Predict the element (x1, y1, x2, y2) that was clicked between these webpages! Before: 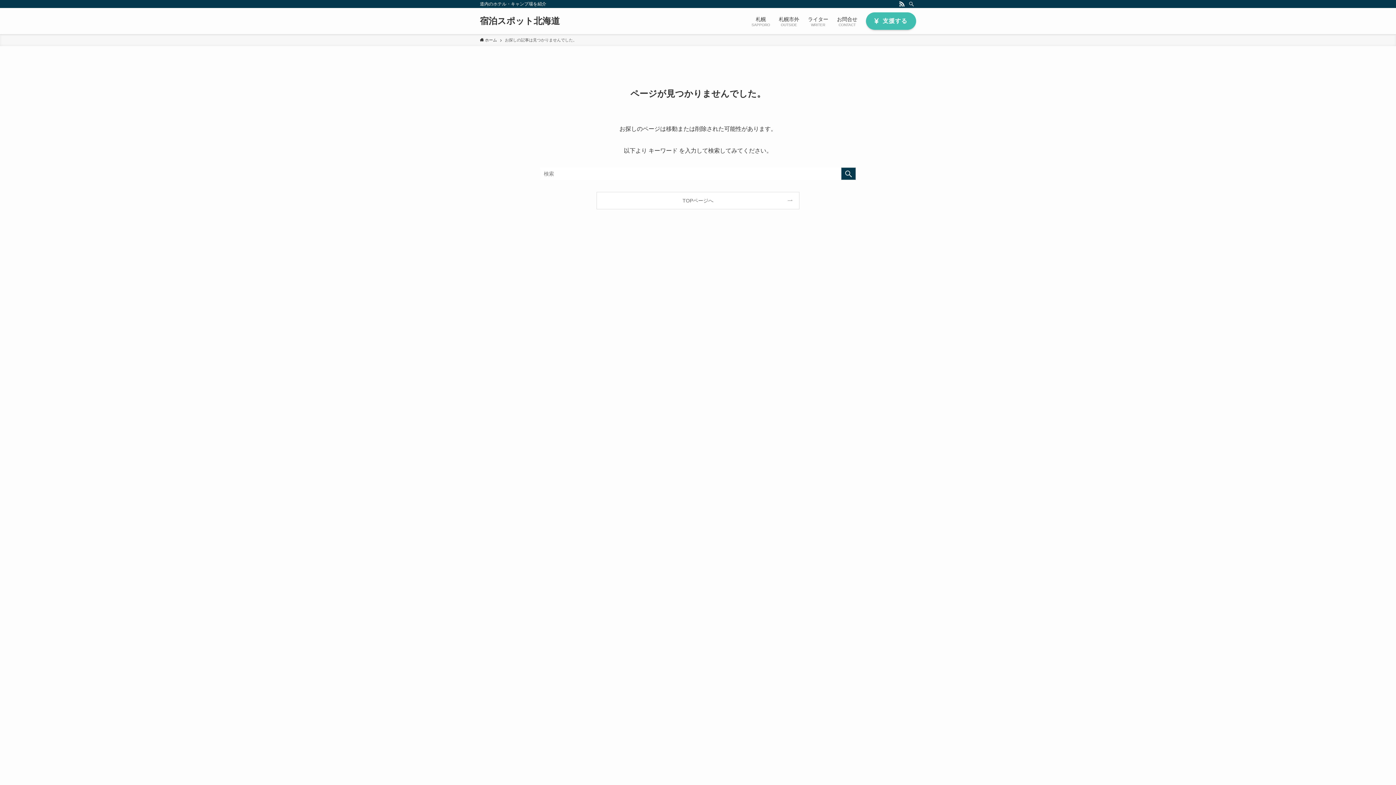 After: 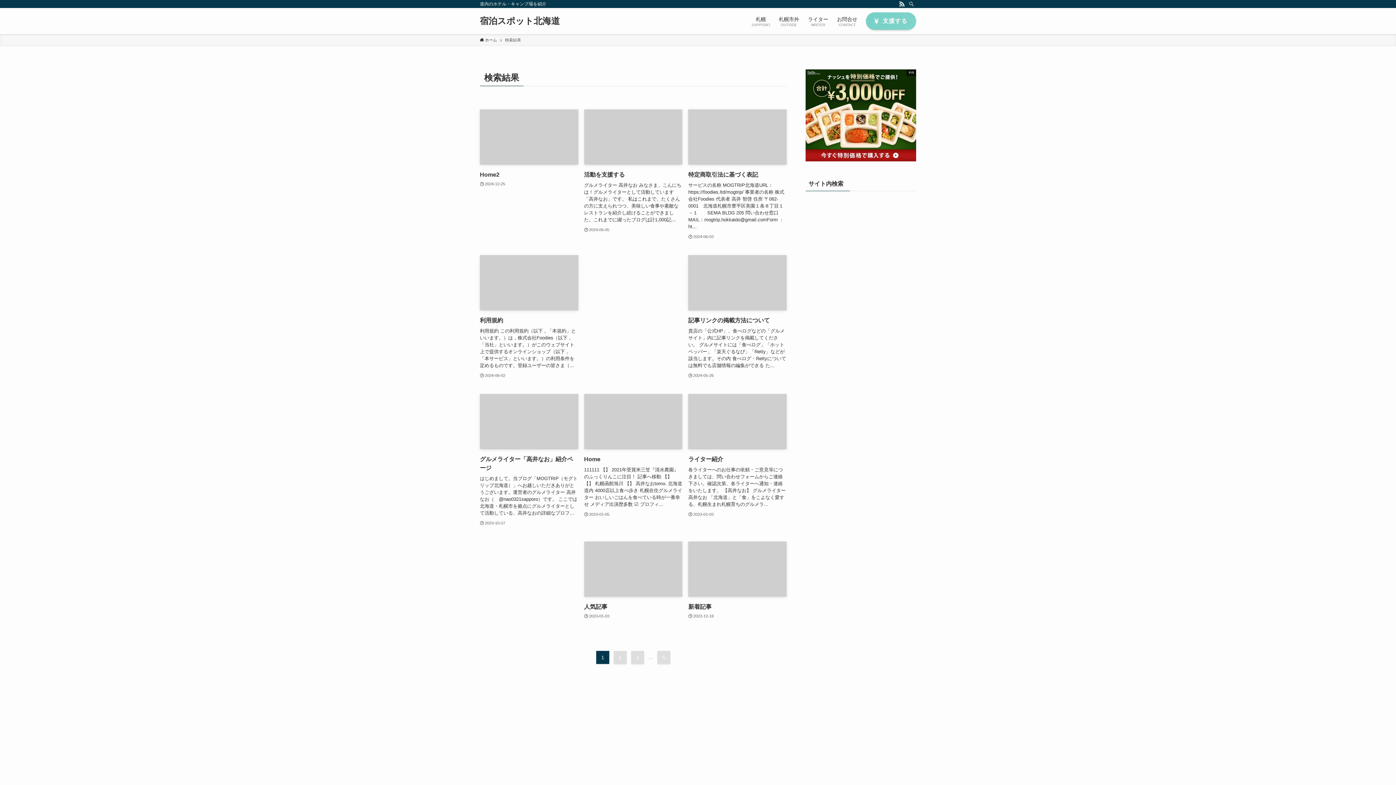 Action: bbox: (841, 167, 856, 180) label: 検索を実行する